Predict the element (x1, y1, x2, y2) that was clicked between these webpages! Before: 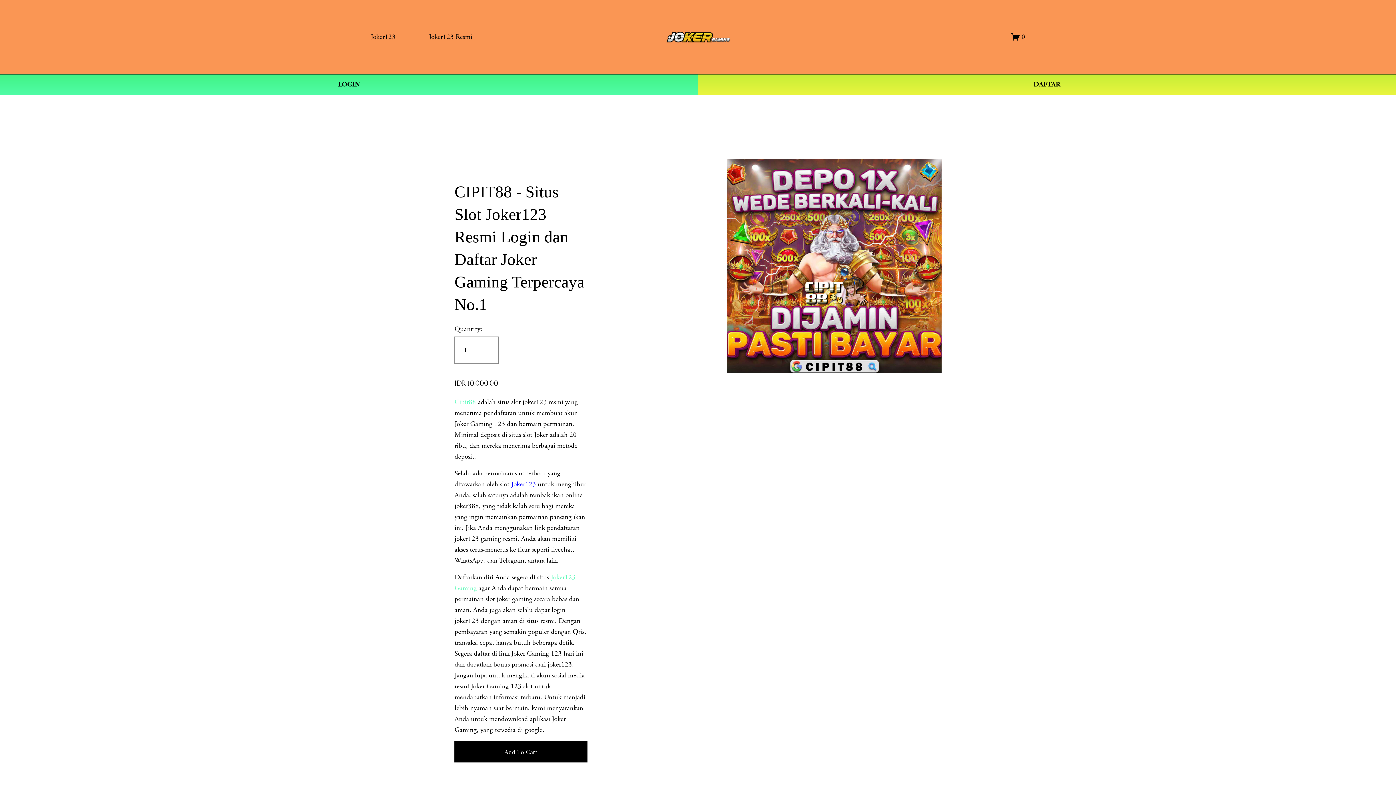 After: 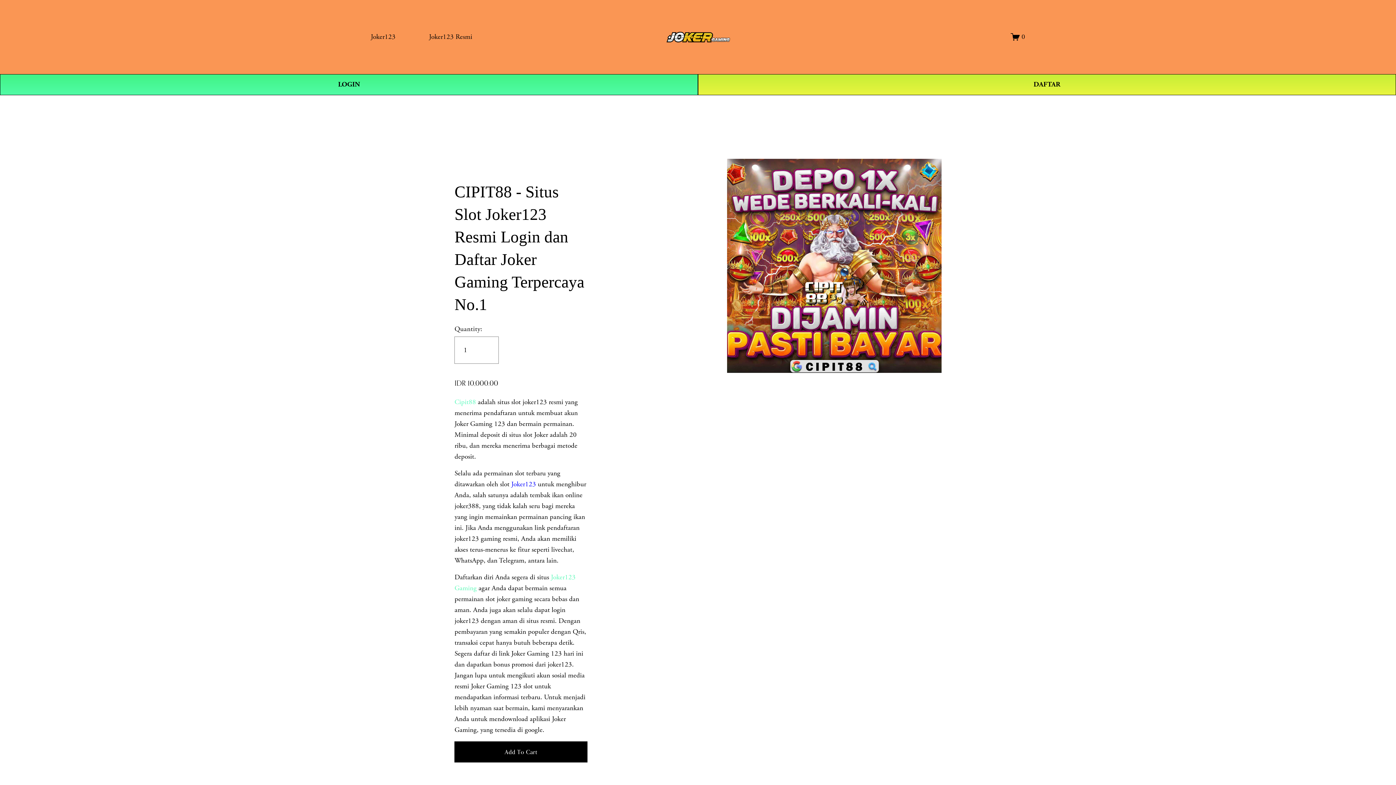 Action: bbox: (454, 397, 476, 407) label: Cipit88